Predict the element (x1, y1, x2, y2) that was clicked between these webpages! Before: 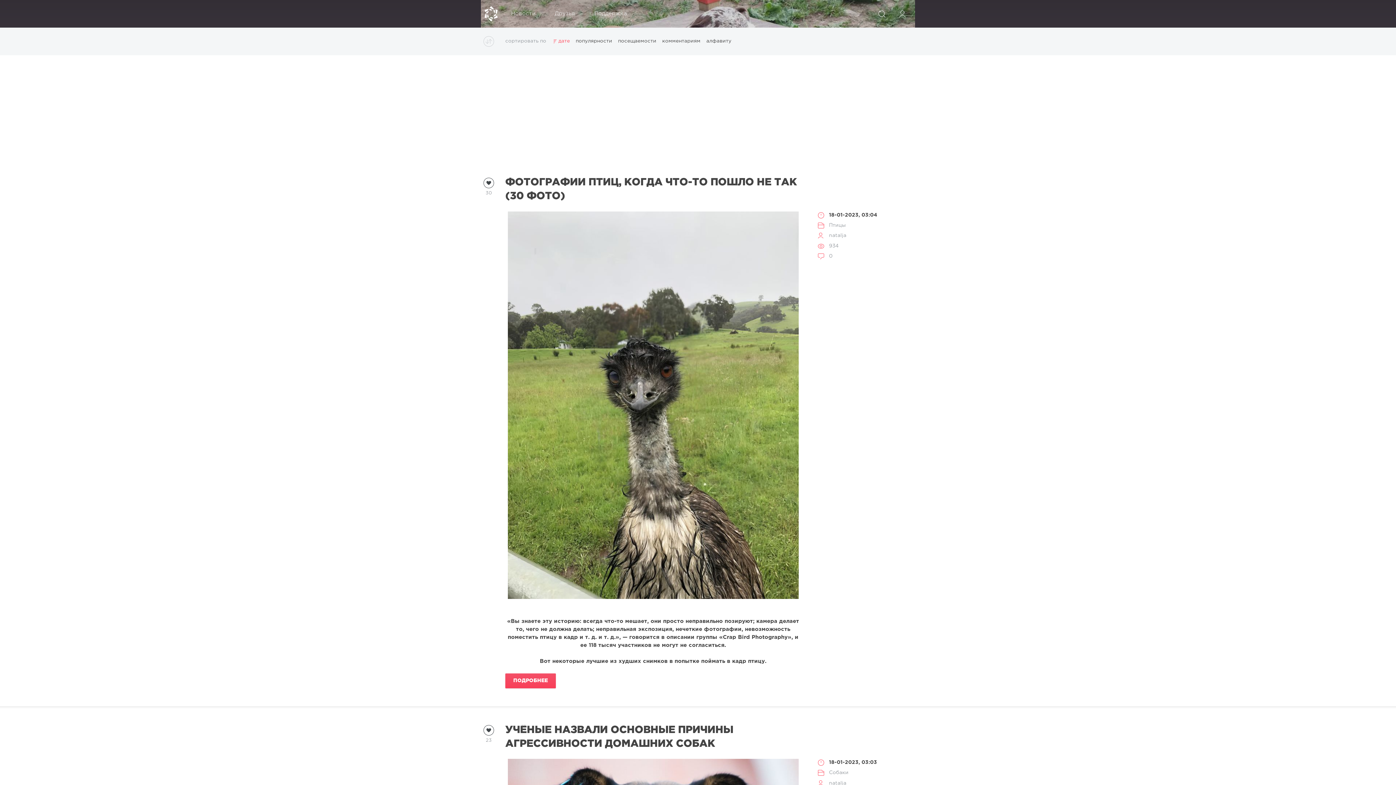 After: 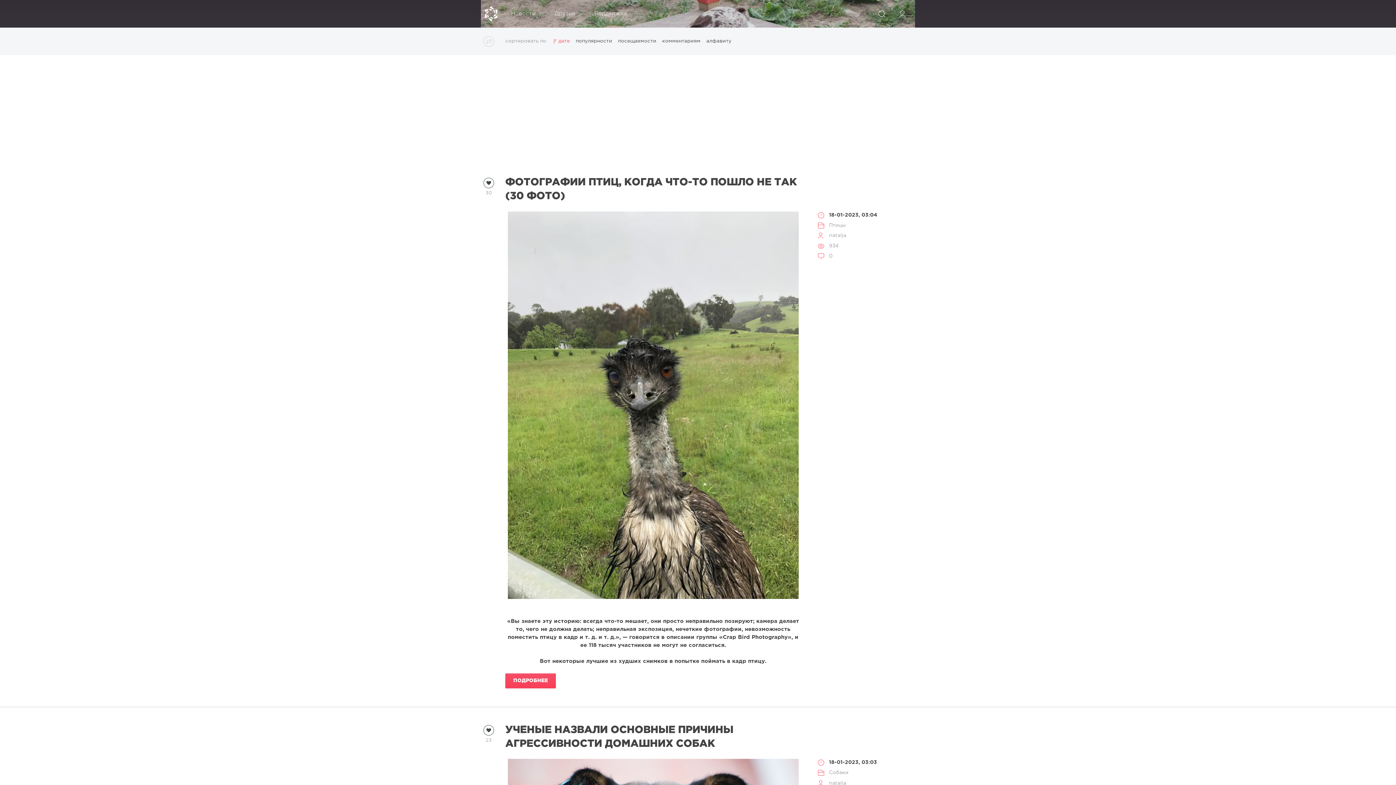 Action: bbox: (829, 213, 877, 217) label: 18-01-2023, 03:04